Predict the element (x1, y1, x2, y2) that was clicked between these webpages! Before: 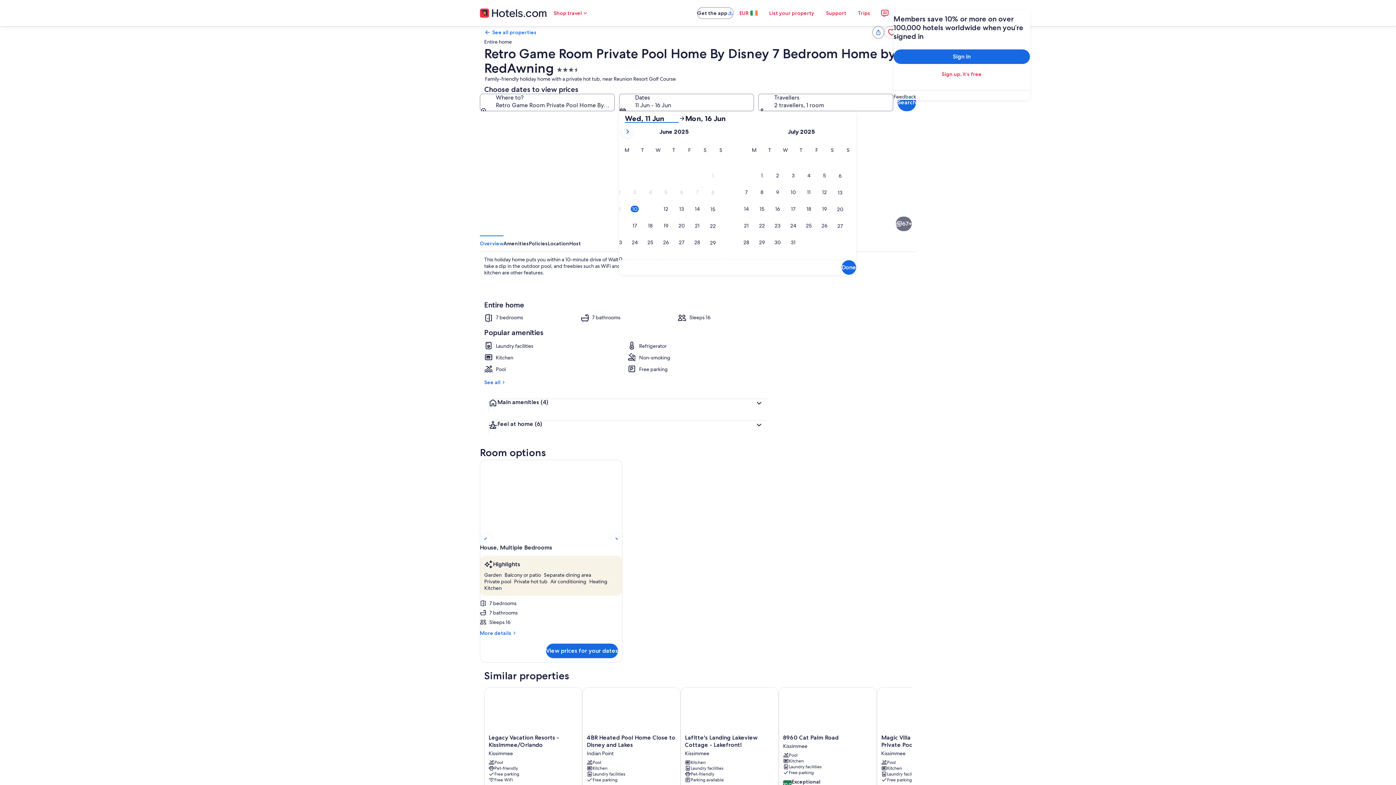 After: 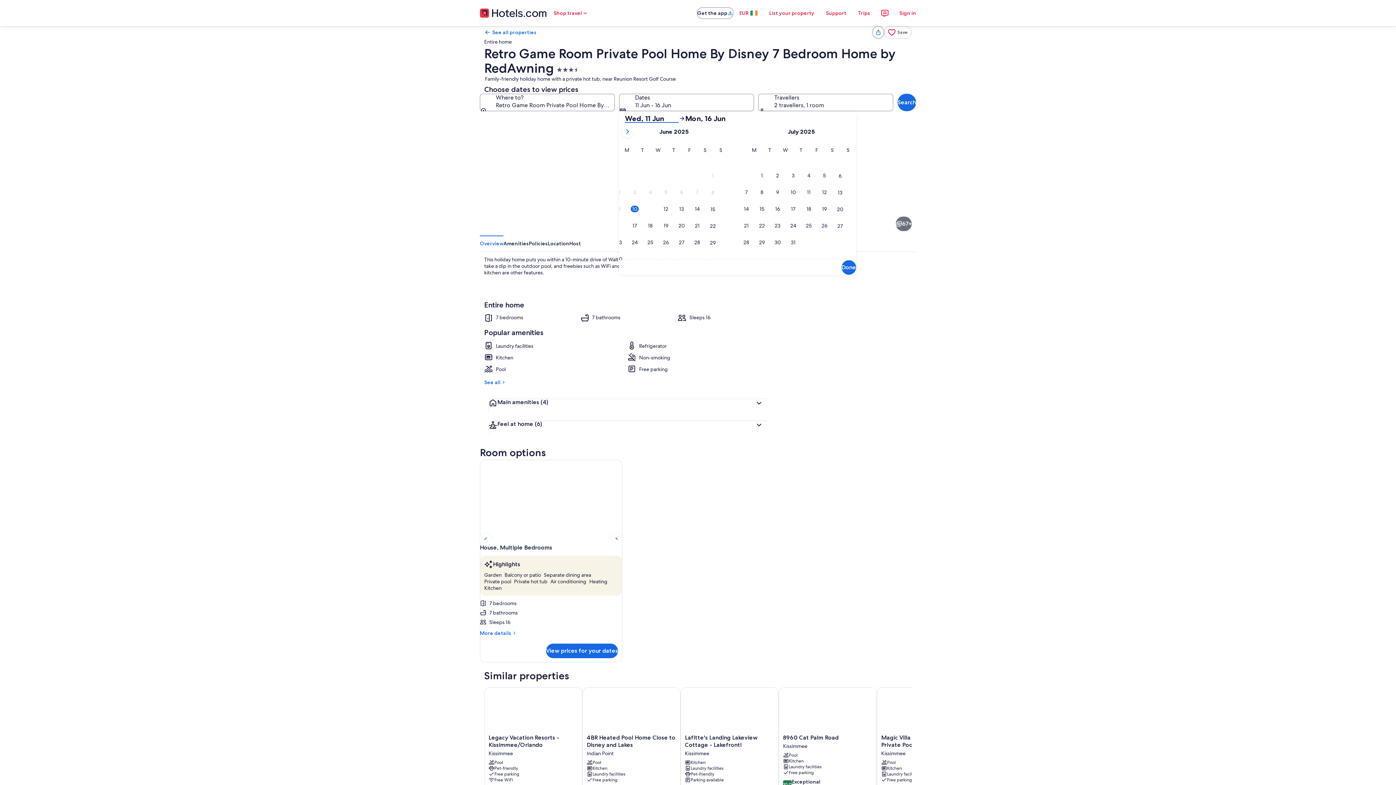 Action: label: Wed, 11 Jun bbox: (625, 114, 678, 122)